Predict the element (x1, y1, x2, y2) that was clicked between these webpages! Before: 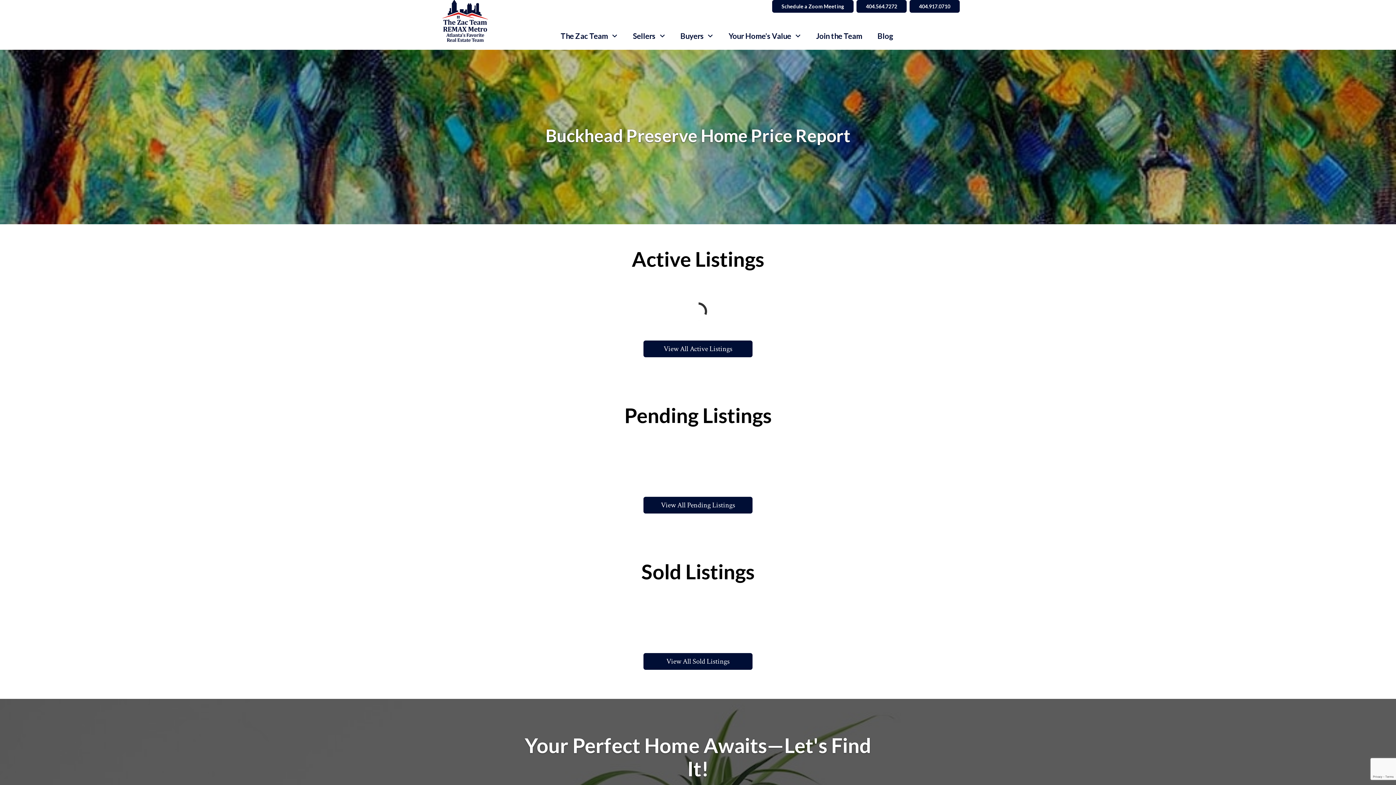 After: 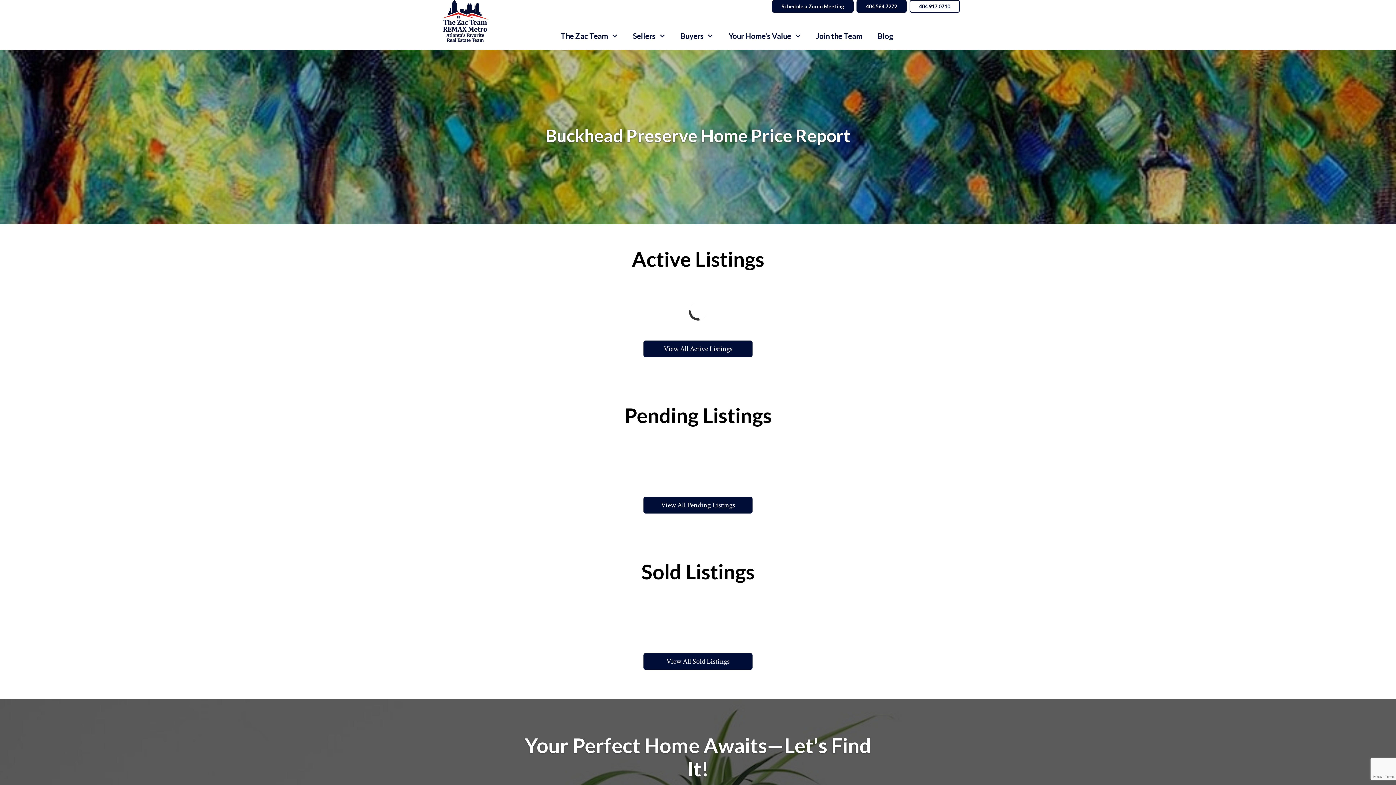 Action: label: Call 404.564.7272 bbox: (909, 0, 960, 12)